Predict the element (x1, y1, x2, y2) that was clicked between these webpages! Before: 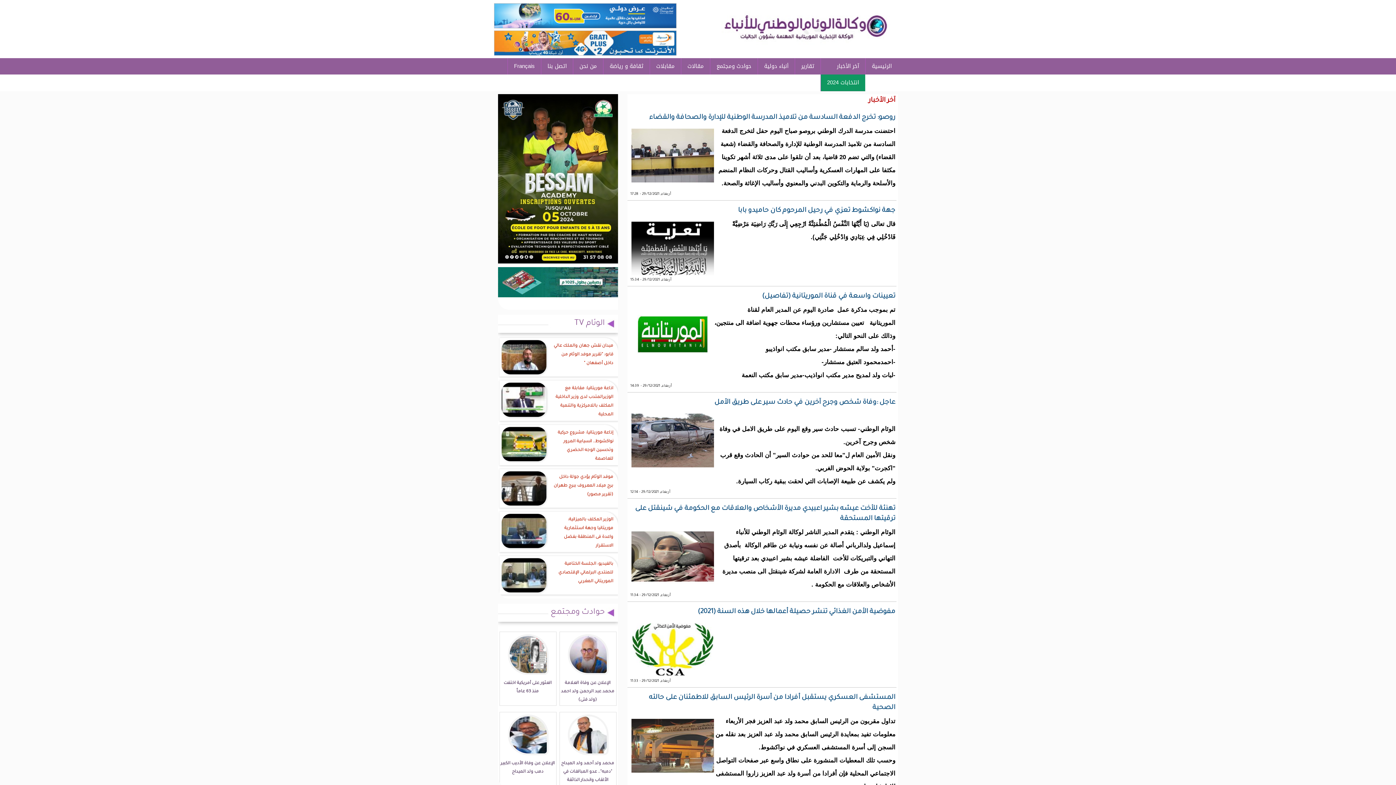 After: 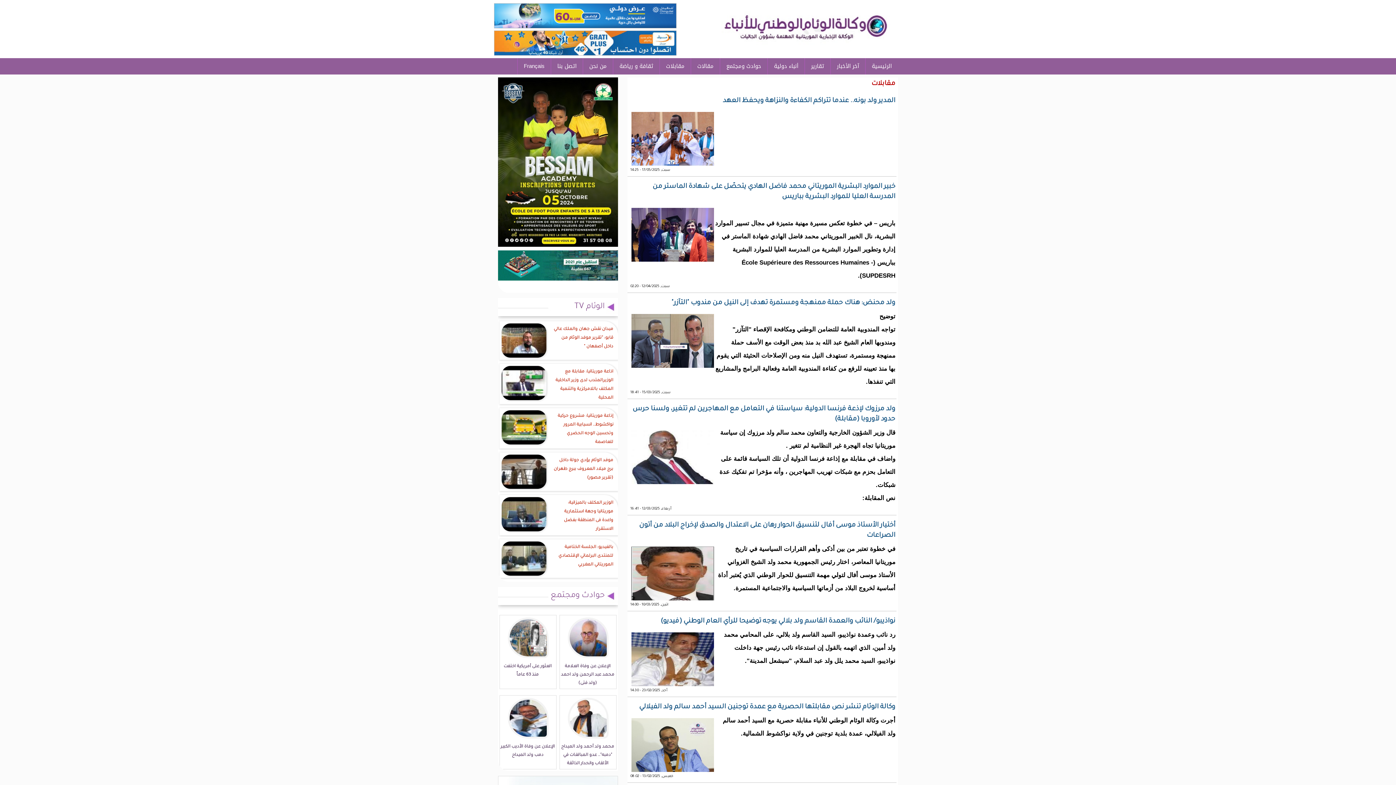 Action: label: مقابلات bbox: (650, 58, 681, 74)